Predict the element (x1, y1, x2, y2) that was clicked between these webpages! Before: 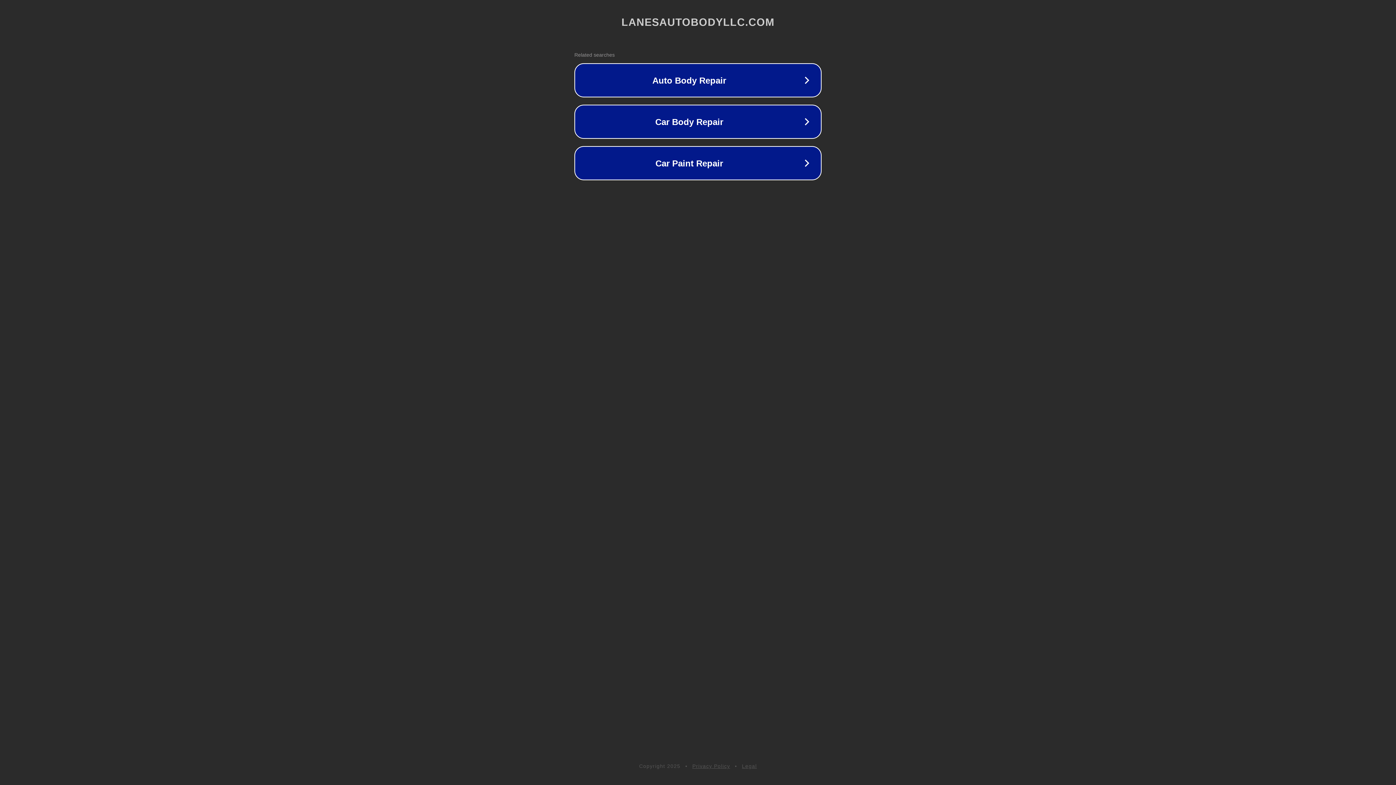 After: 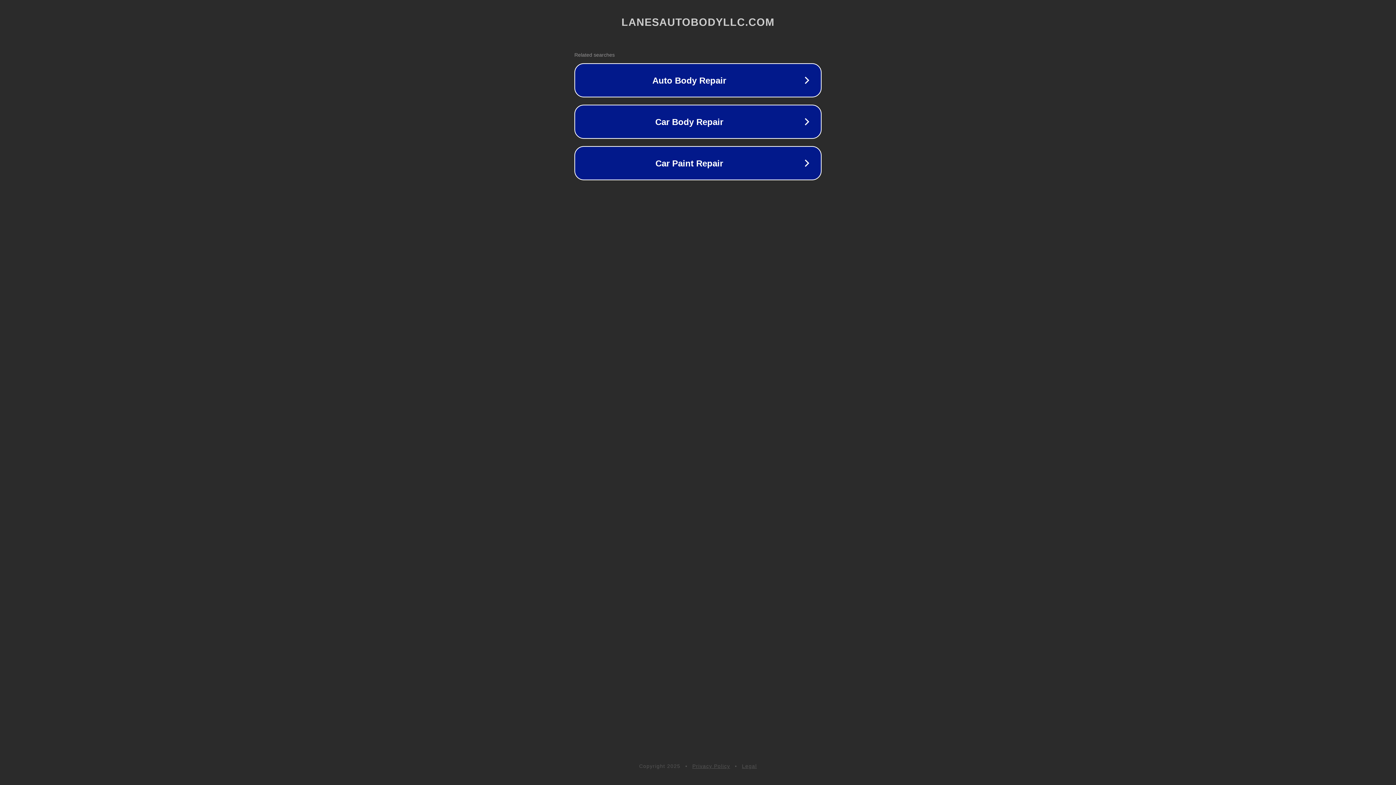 Action: label: Legal bbox: (742, 763, 757, 769)